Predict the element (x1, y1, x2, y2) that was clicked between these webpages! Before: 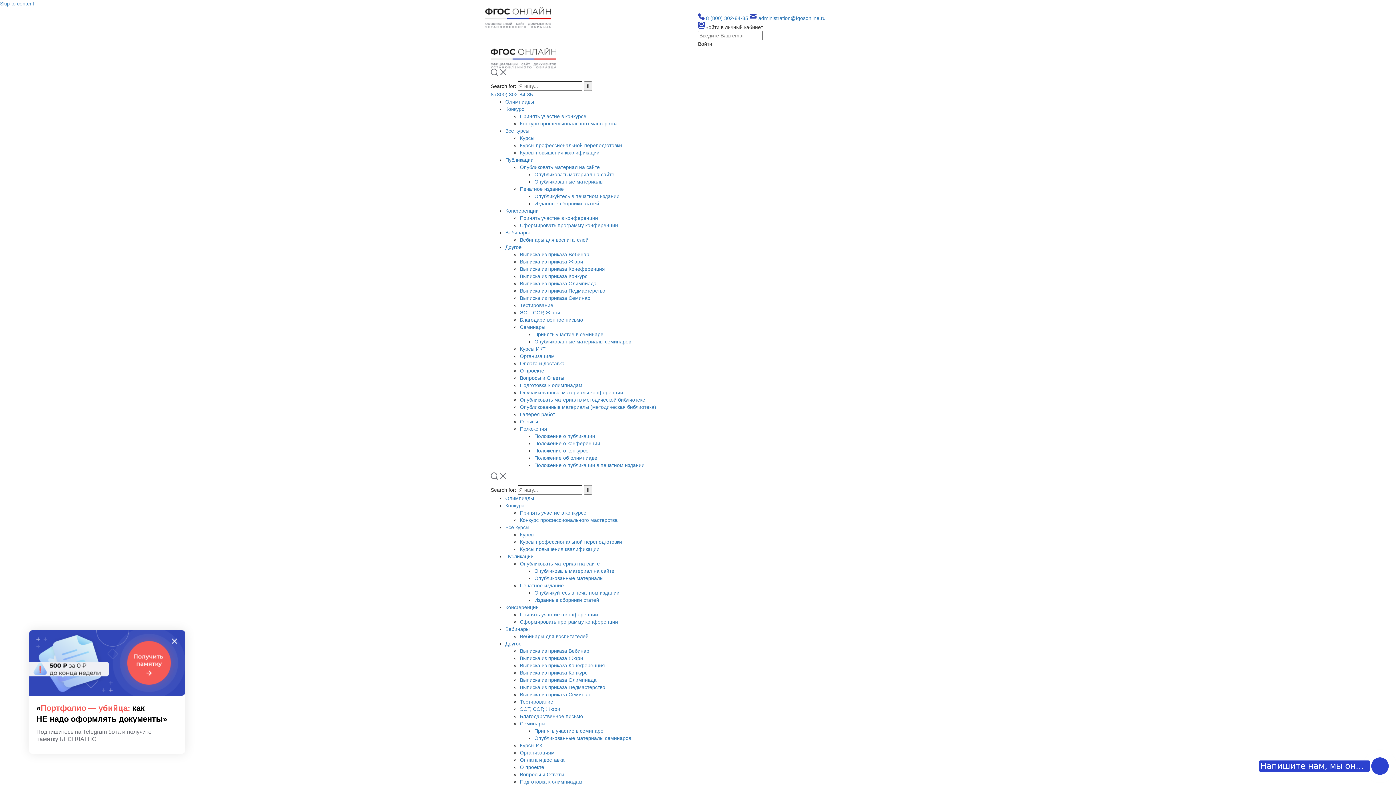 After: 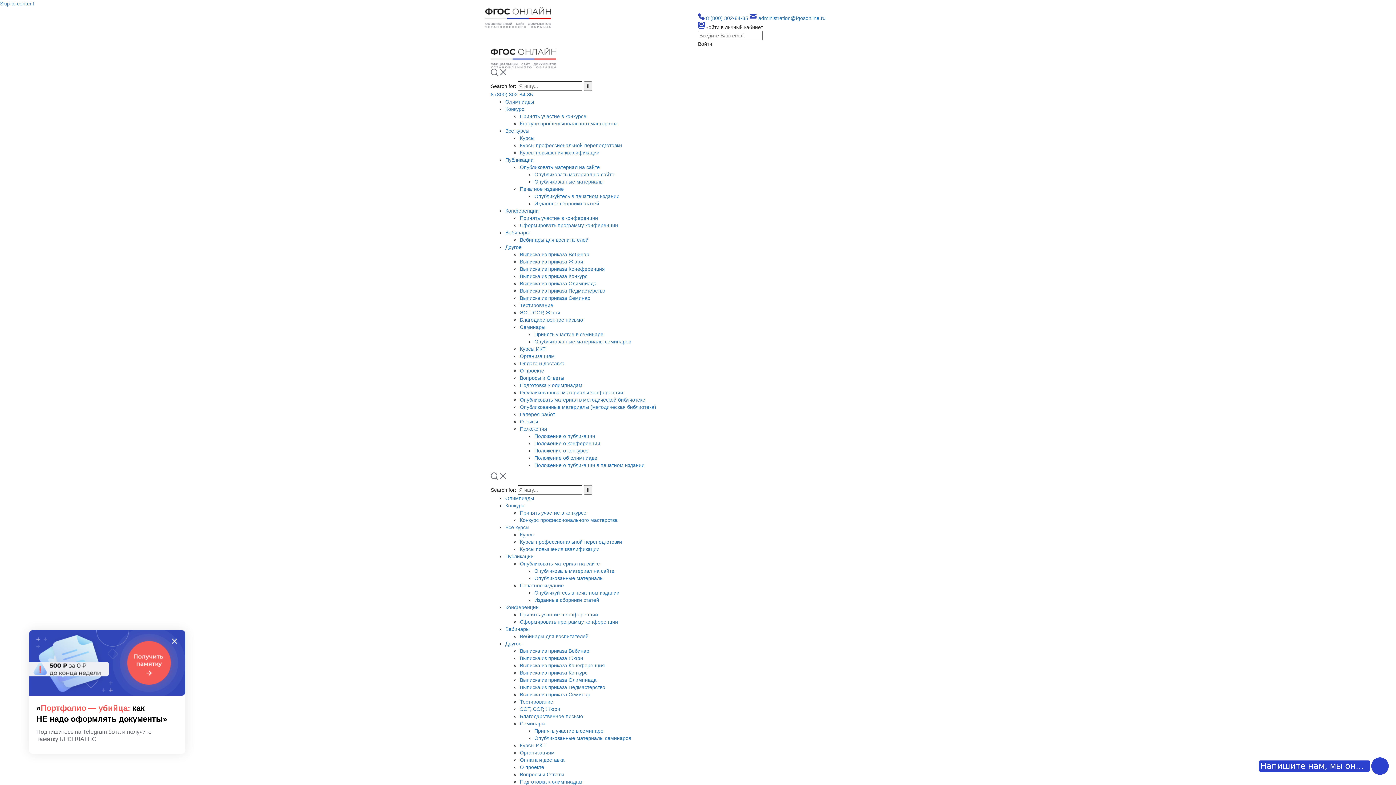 Action: bbox: (534, 575, 603, 581) label: Опубликованные материалы